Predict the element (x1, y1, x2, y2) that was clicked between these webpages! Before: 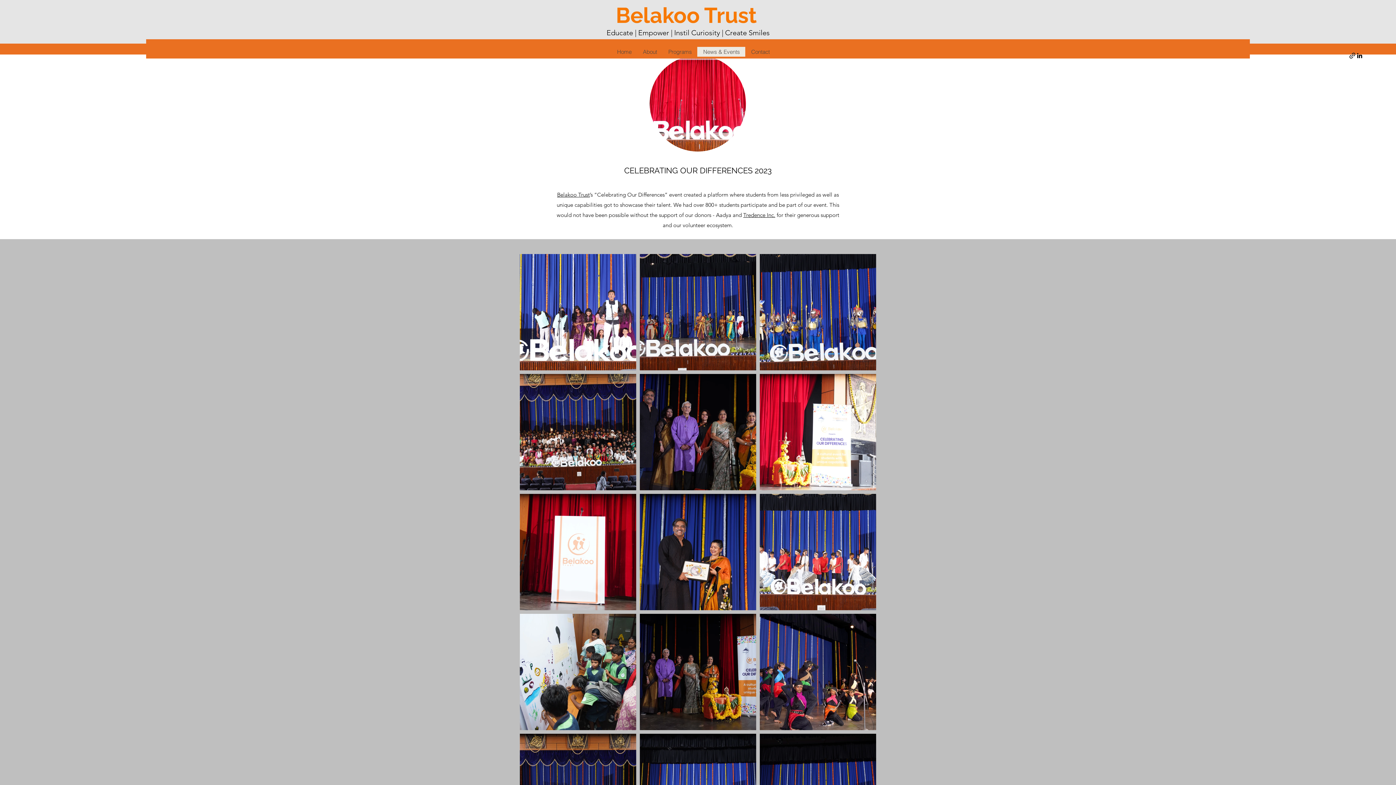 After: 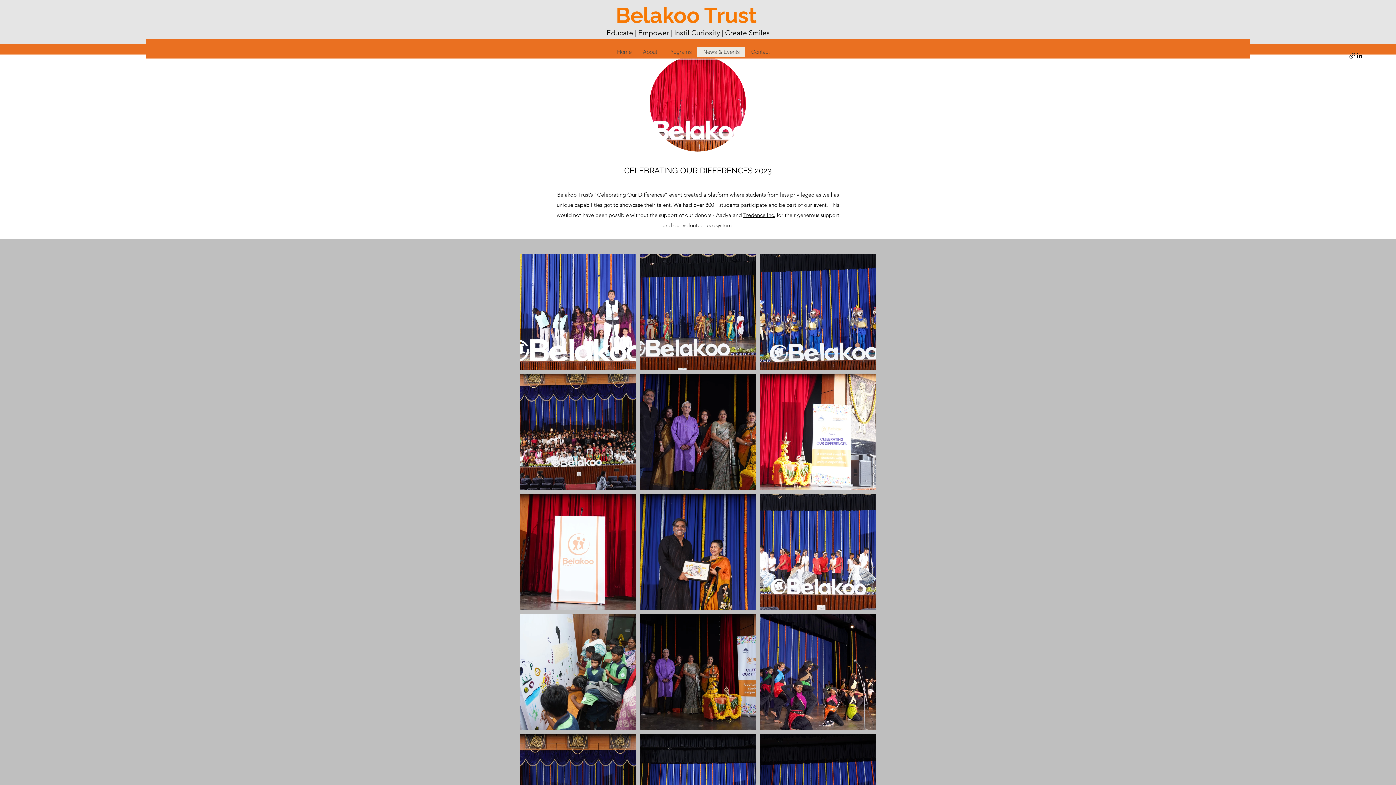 Action: bbox: (743, 211, 775, 218) label: Tredence Inc.